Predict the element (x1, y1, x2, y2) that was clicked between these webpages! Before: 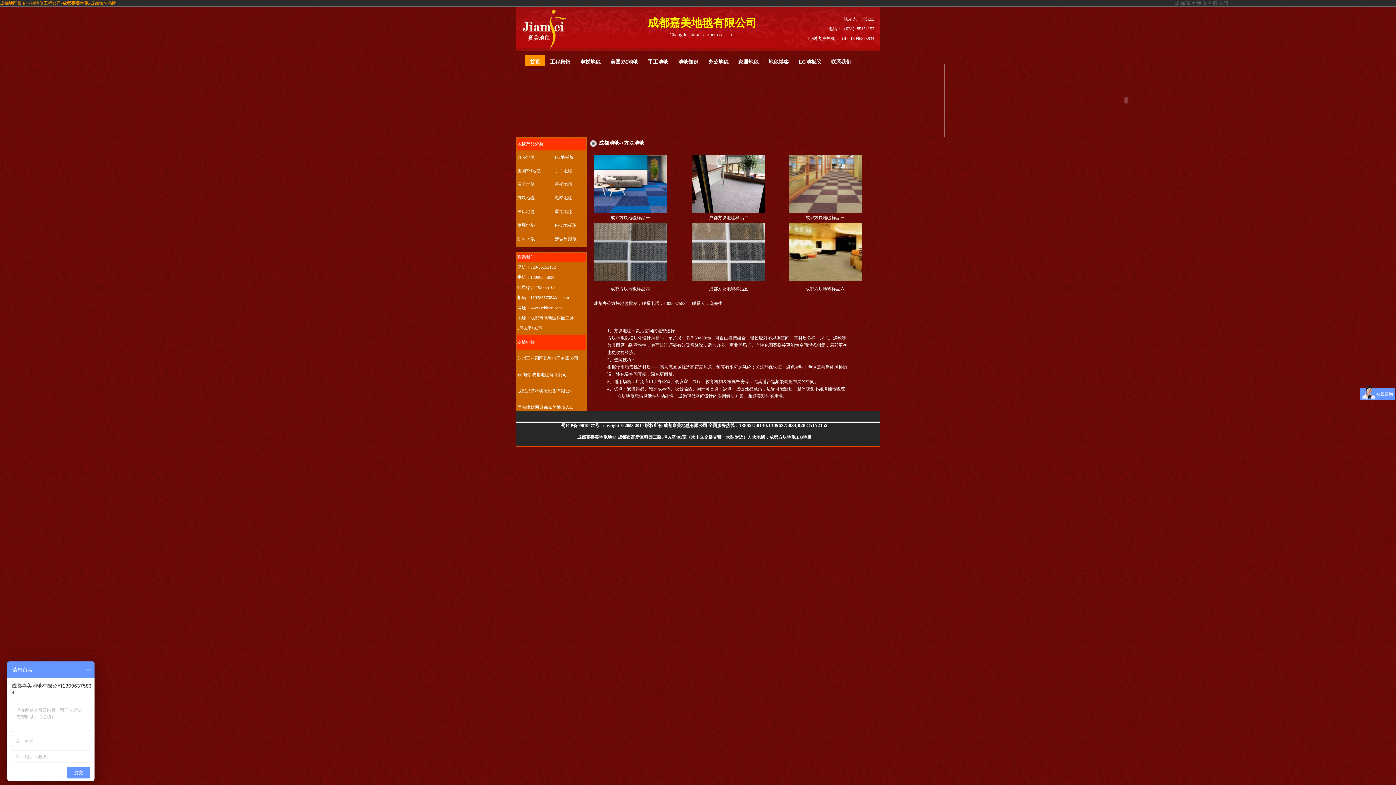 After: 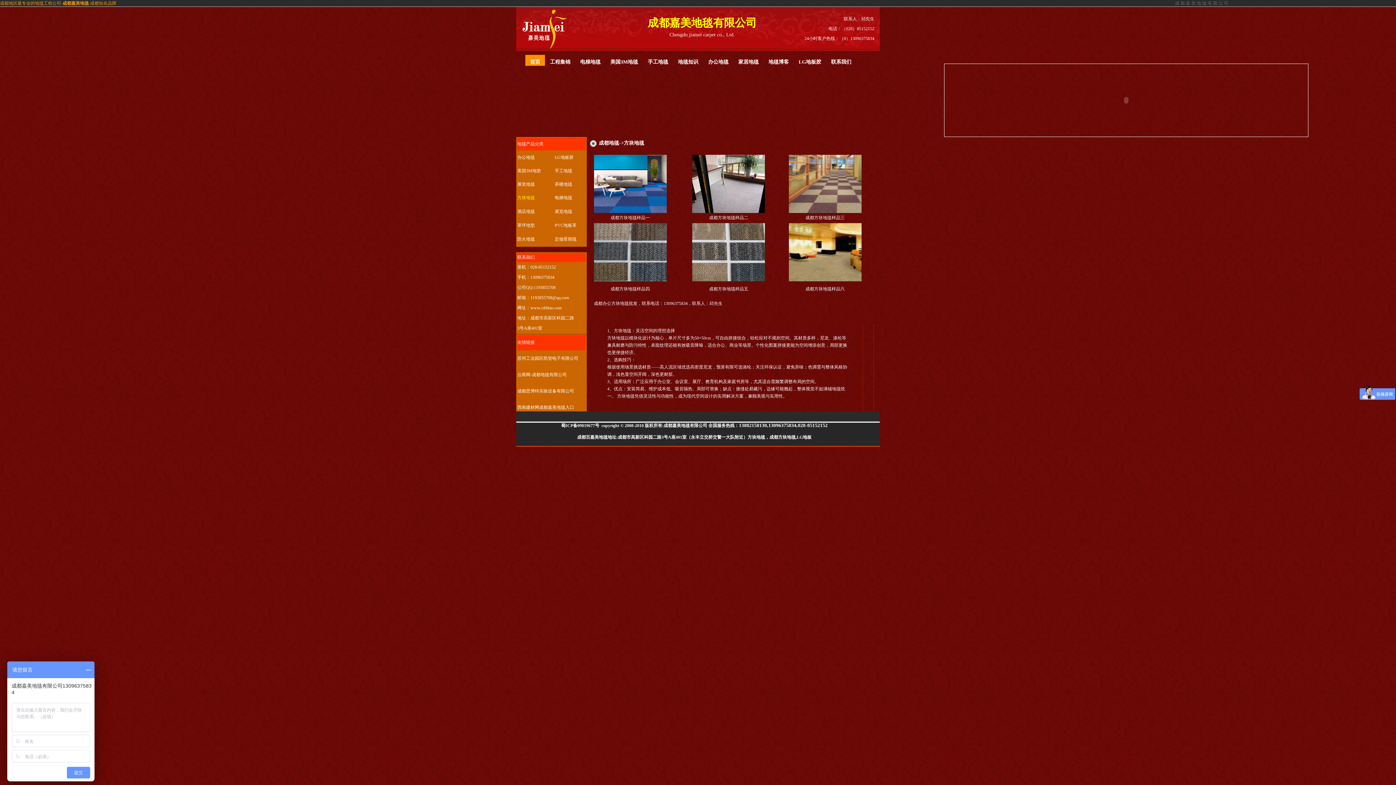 Action: label: 方块地毯 bbox: (517, 195, 534, 200)